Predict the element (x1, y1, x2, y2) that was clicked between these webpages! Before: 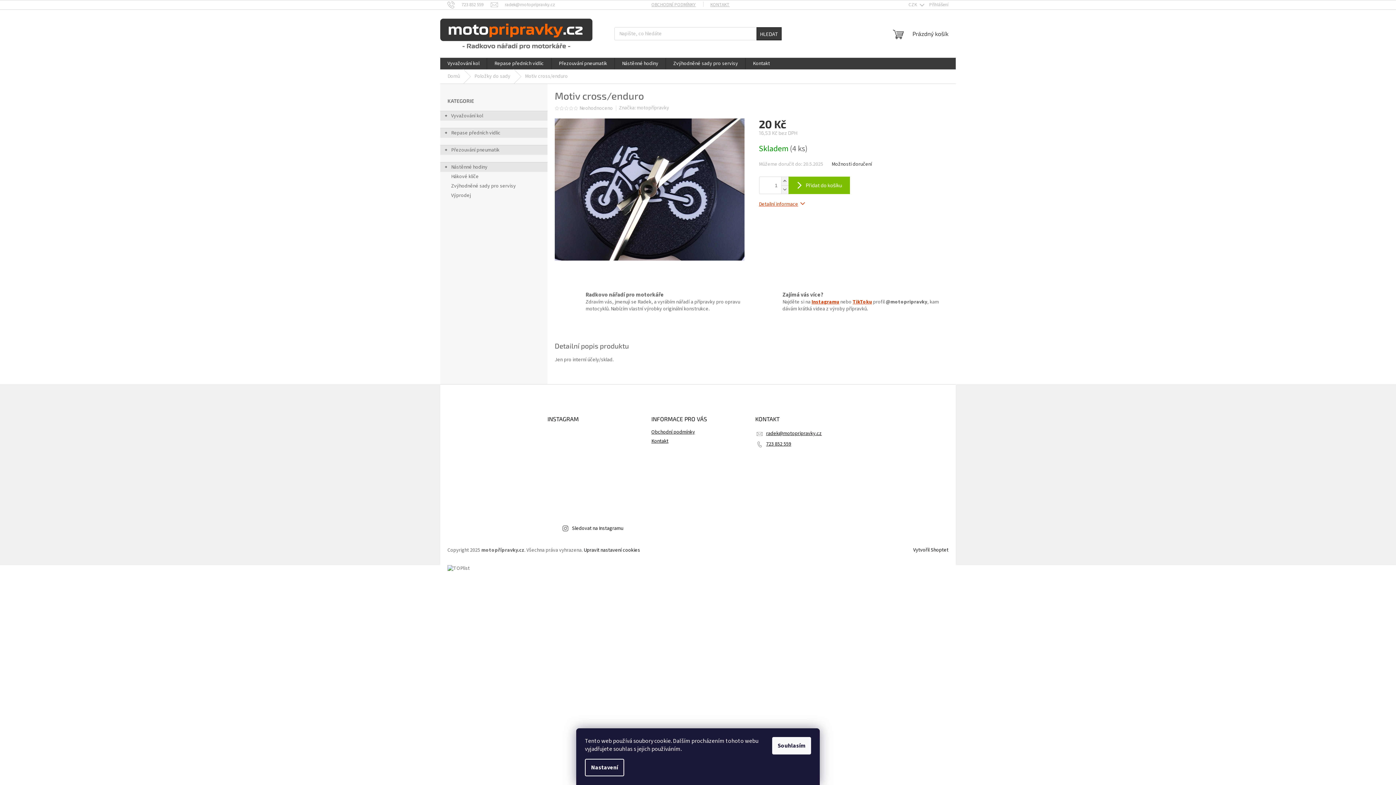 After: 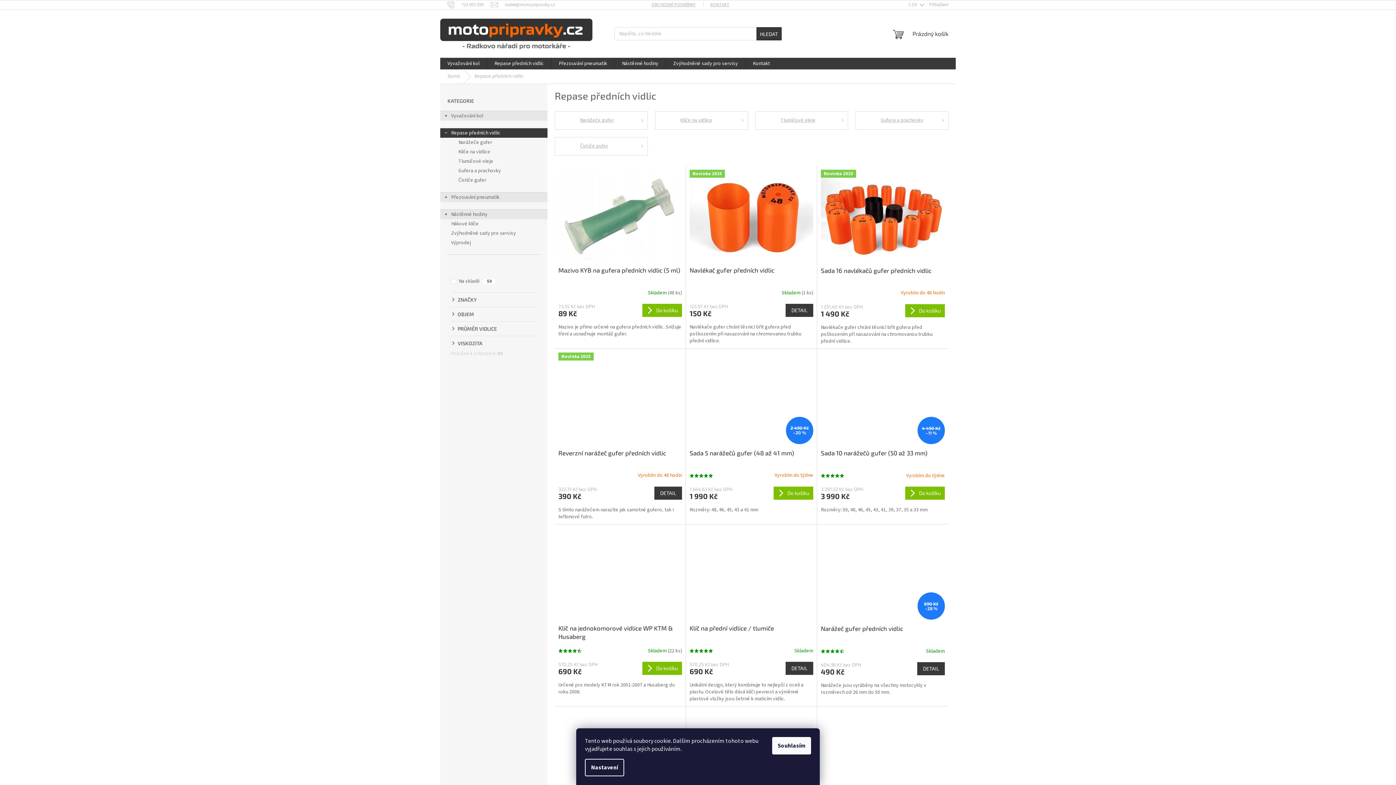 Action: bbox: (487, 57, 551, 69) label: Repase předních vidlic